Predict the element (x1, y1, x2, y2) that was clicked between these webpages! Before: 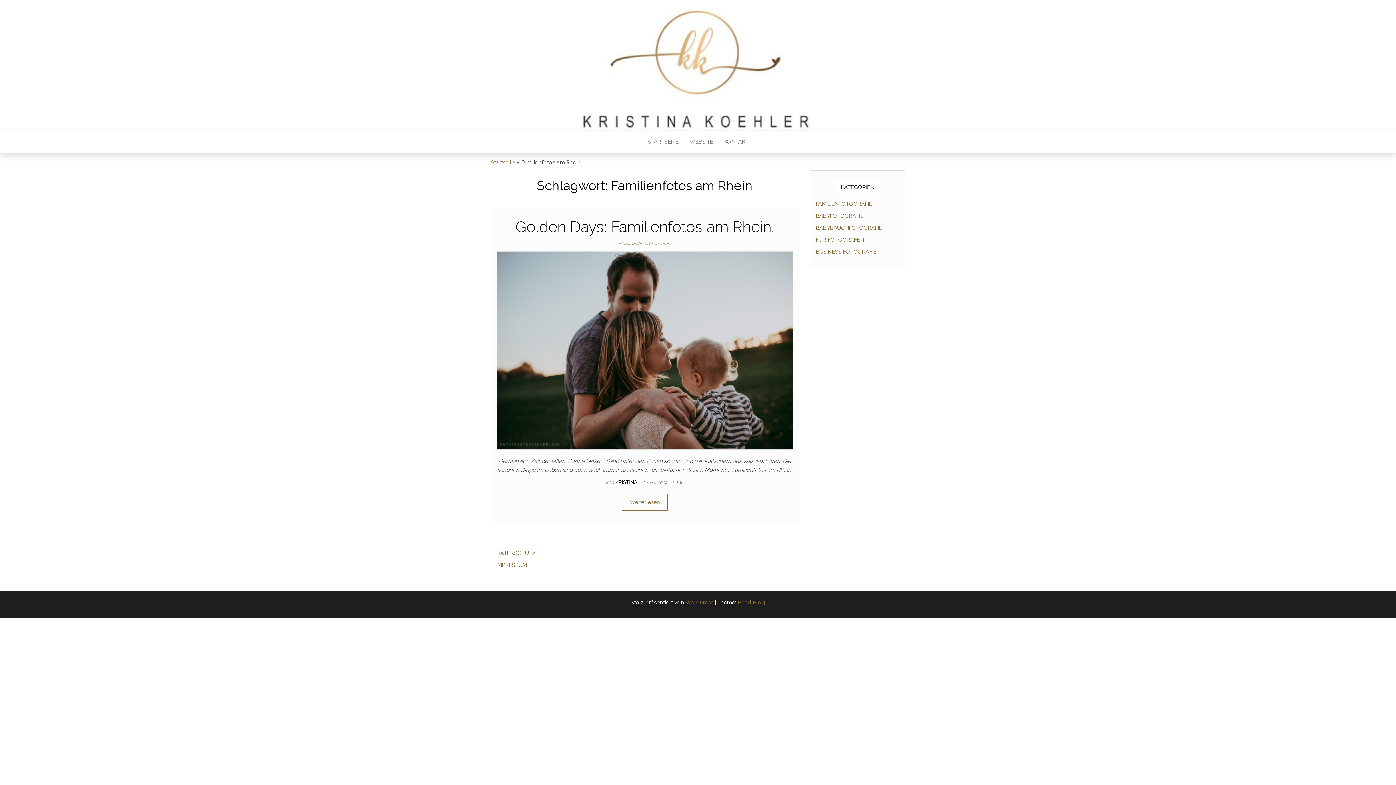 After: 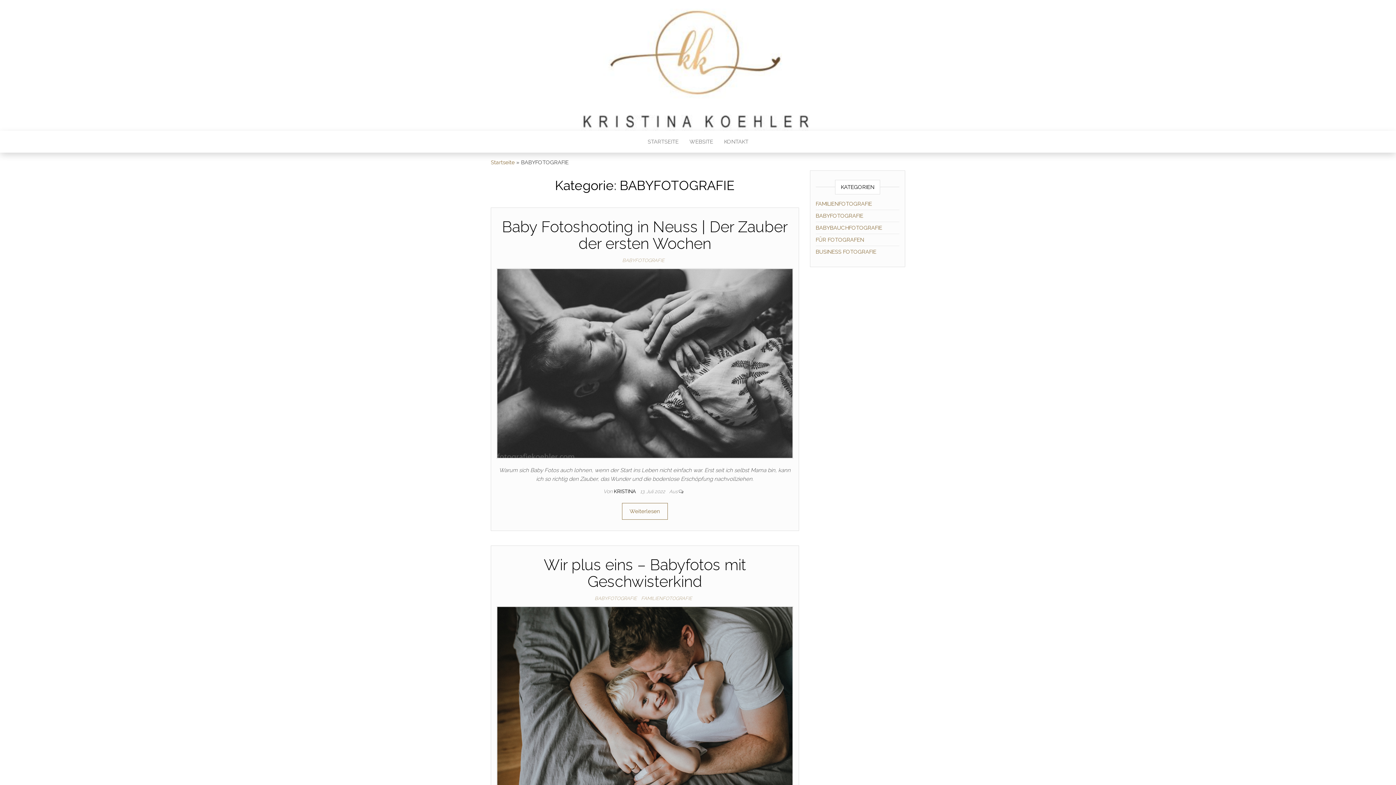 Action: bbox: (815, 212, 863, 219) label: BABYFOTOGRAFIE